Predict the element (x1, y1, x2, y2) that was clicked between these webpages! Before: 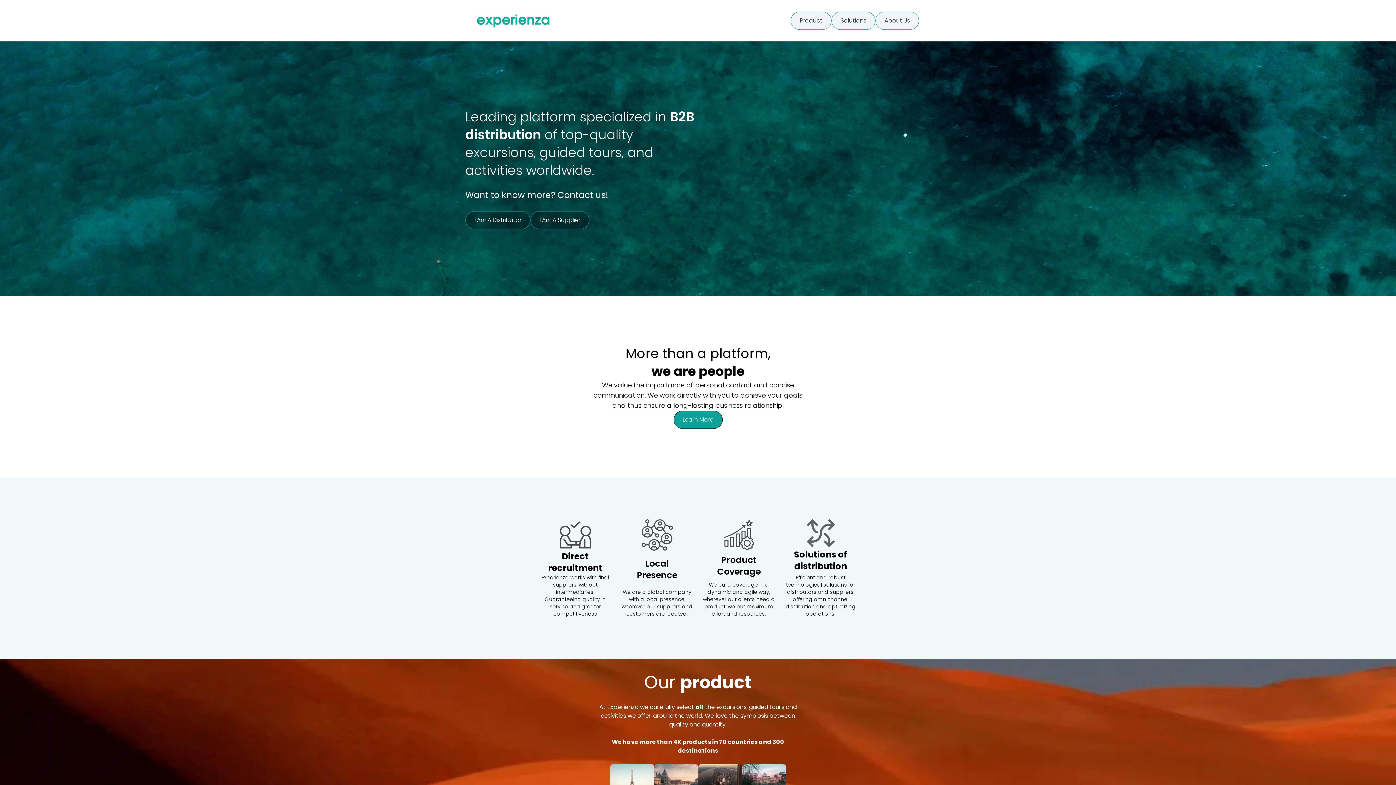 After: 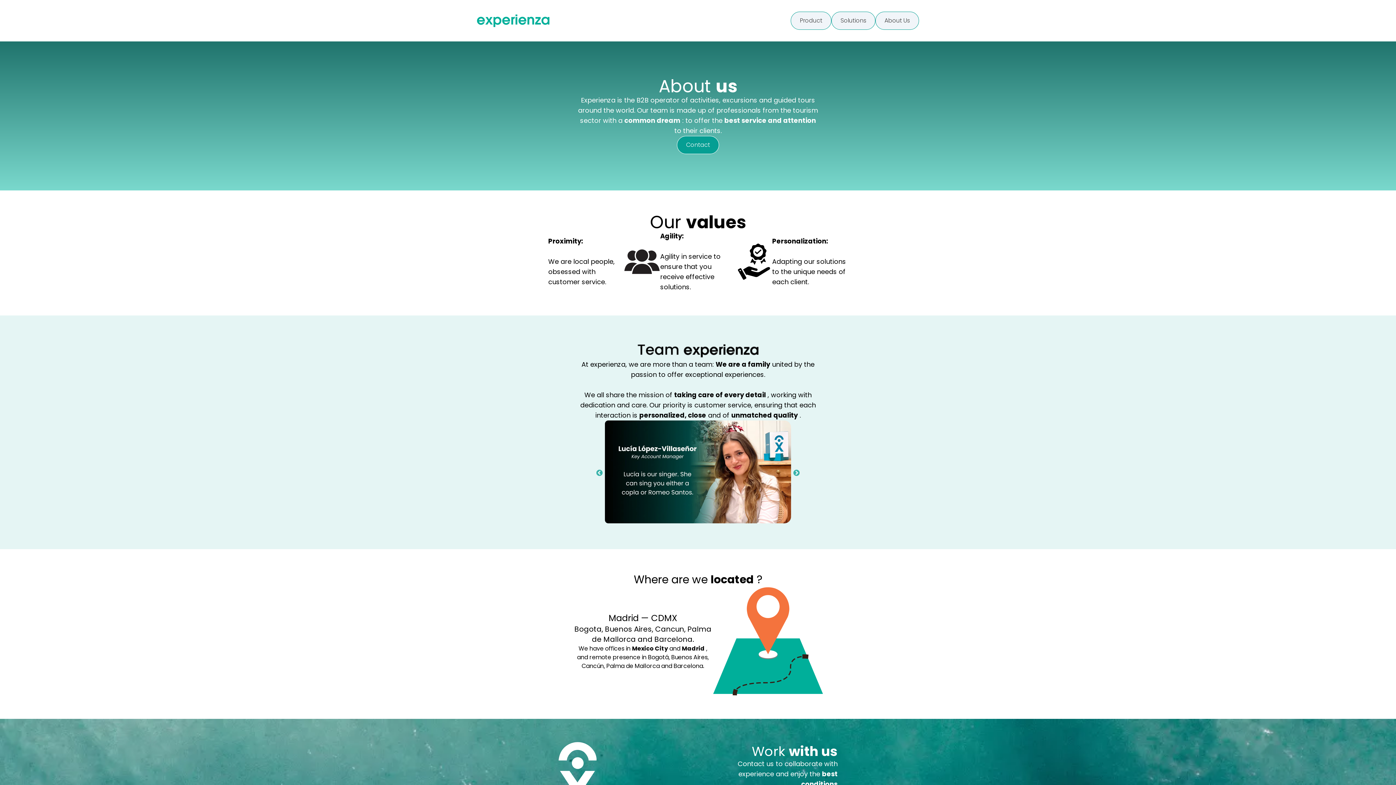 Action: bbox: (682, 415, 713, 424) label: Learn More